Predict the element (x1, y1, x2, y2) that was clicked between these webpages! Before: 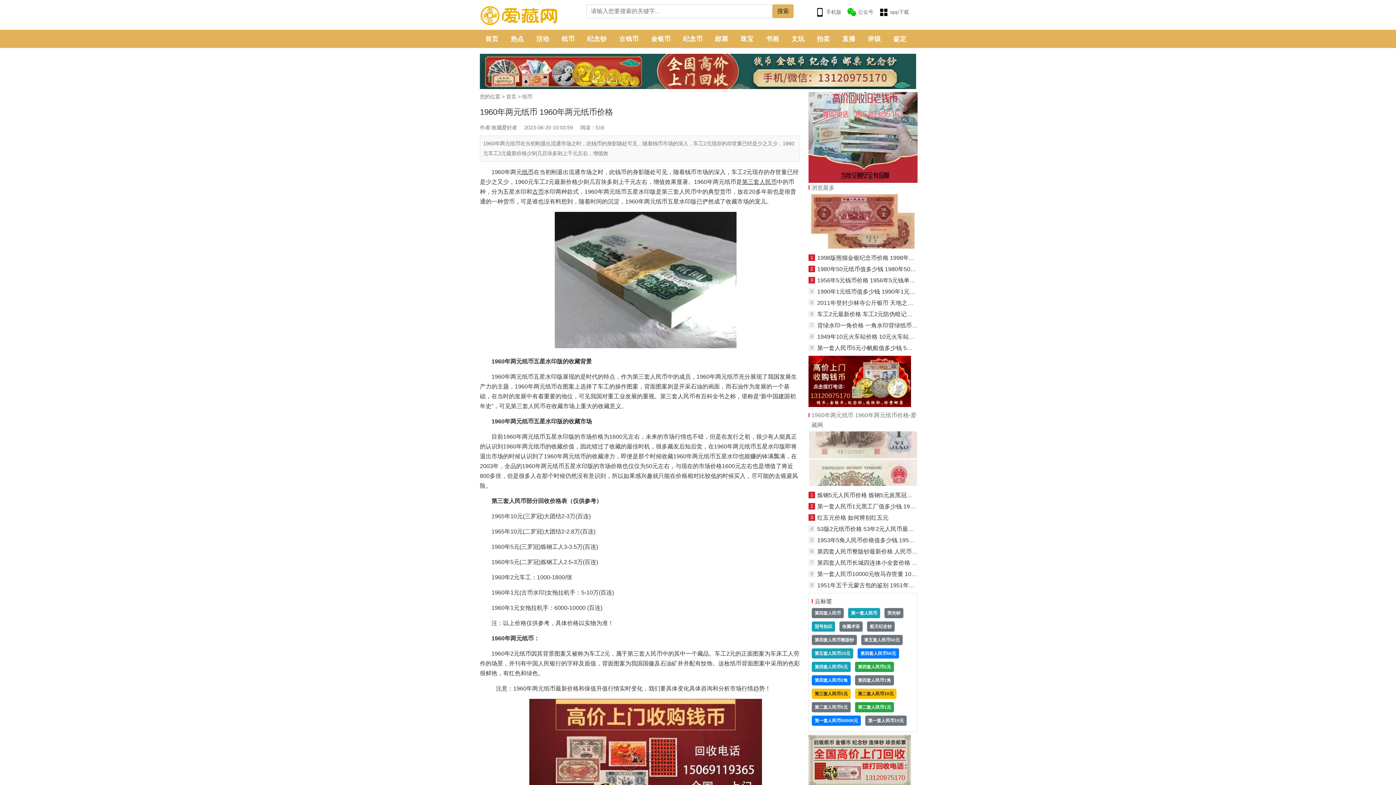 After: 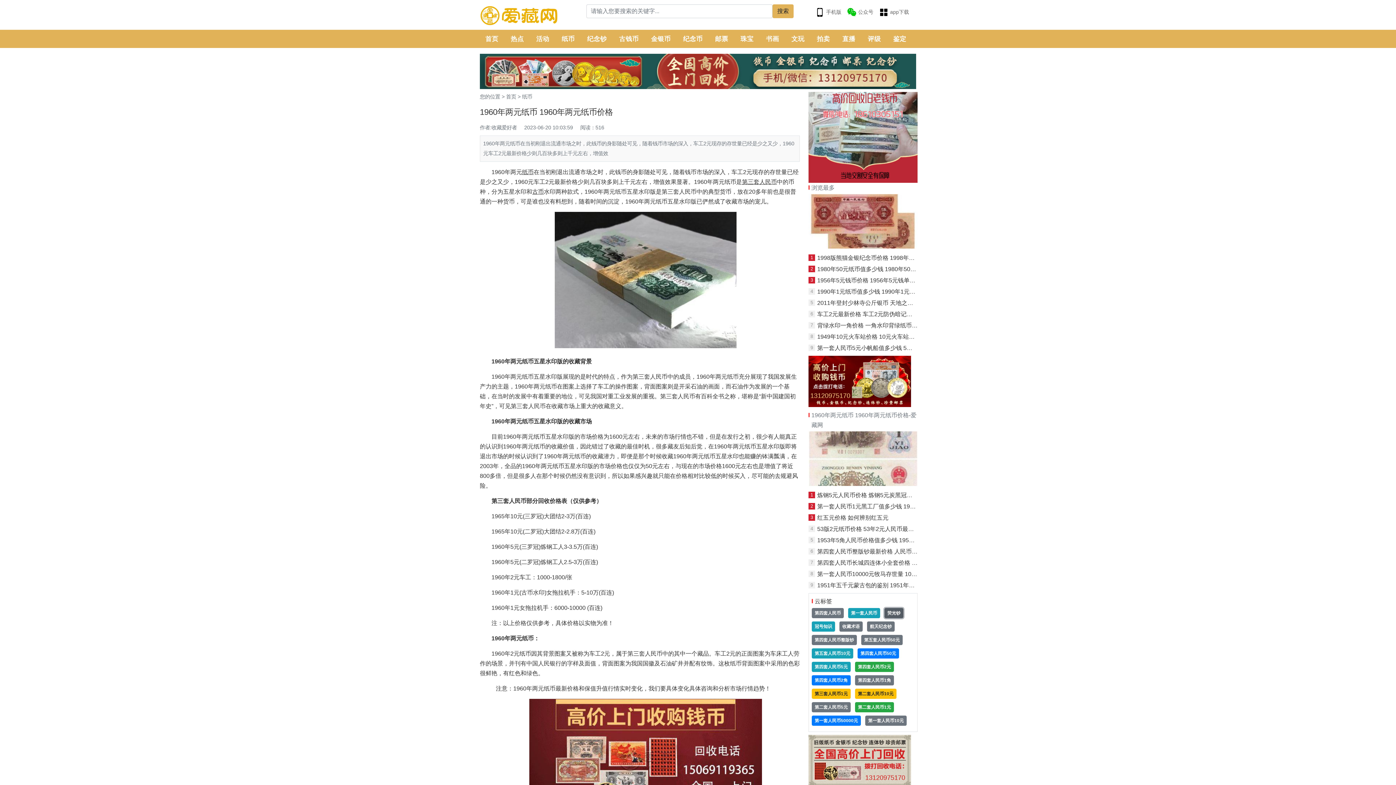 Action: bbox: (884, 608, 903, 618) label: 荧光钞